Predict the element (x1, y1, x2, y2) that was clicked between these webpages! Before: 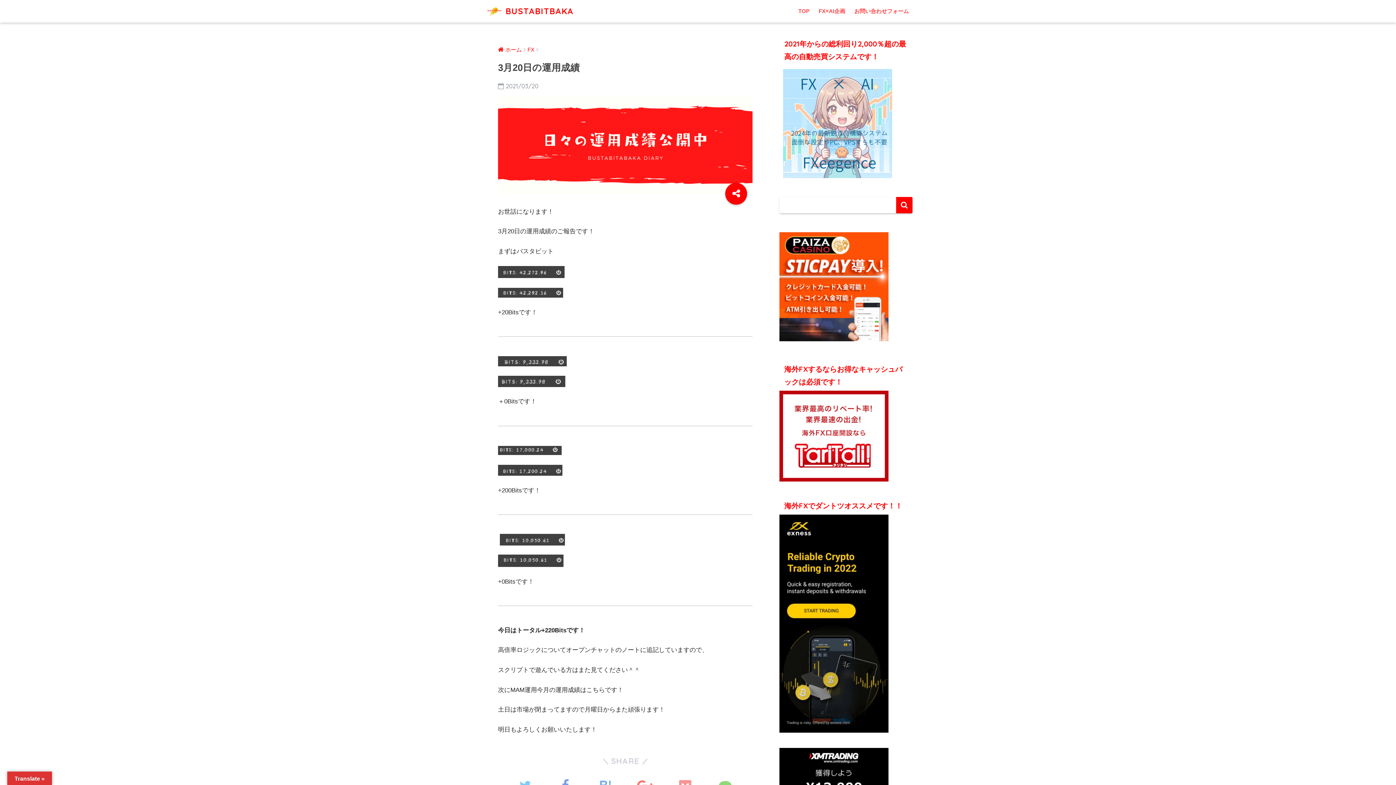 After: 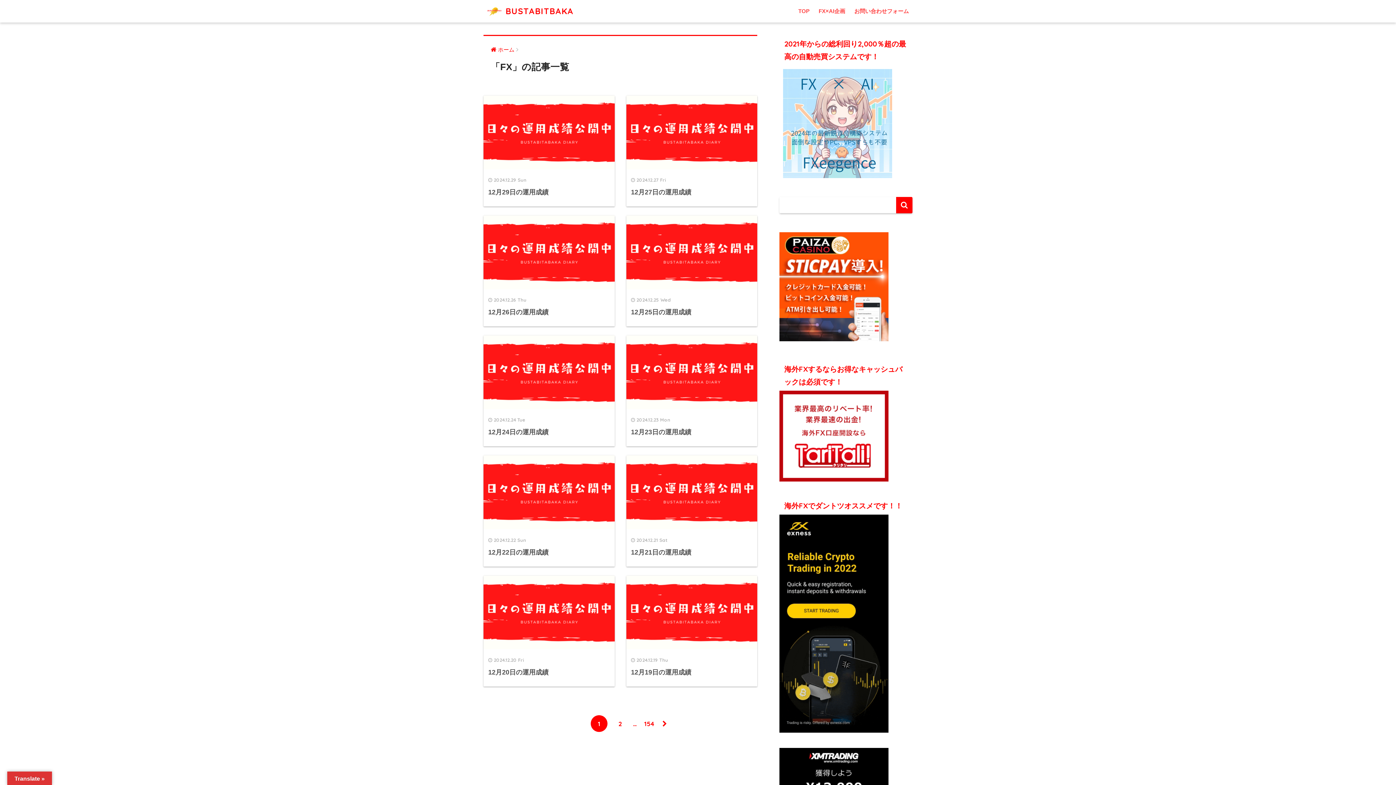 Action: label: FX bbox: (527, 46, 534, 52)